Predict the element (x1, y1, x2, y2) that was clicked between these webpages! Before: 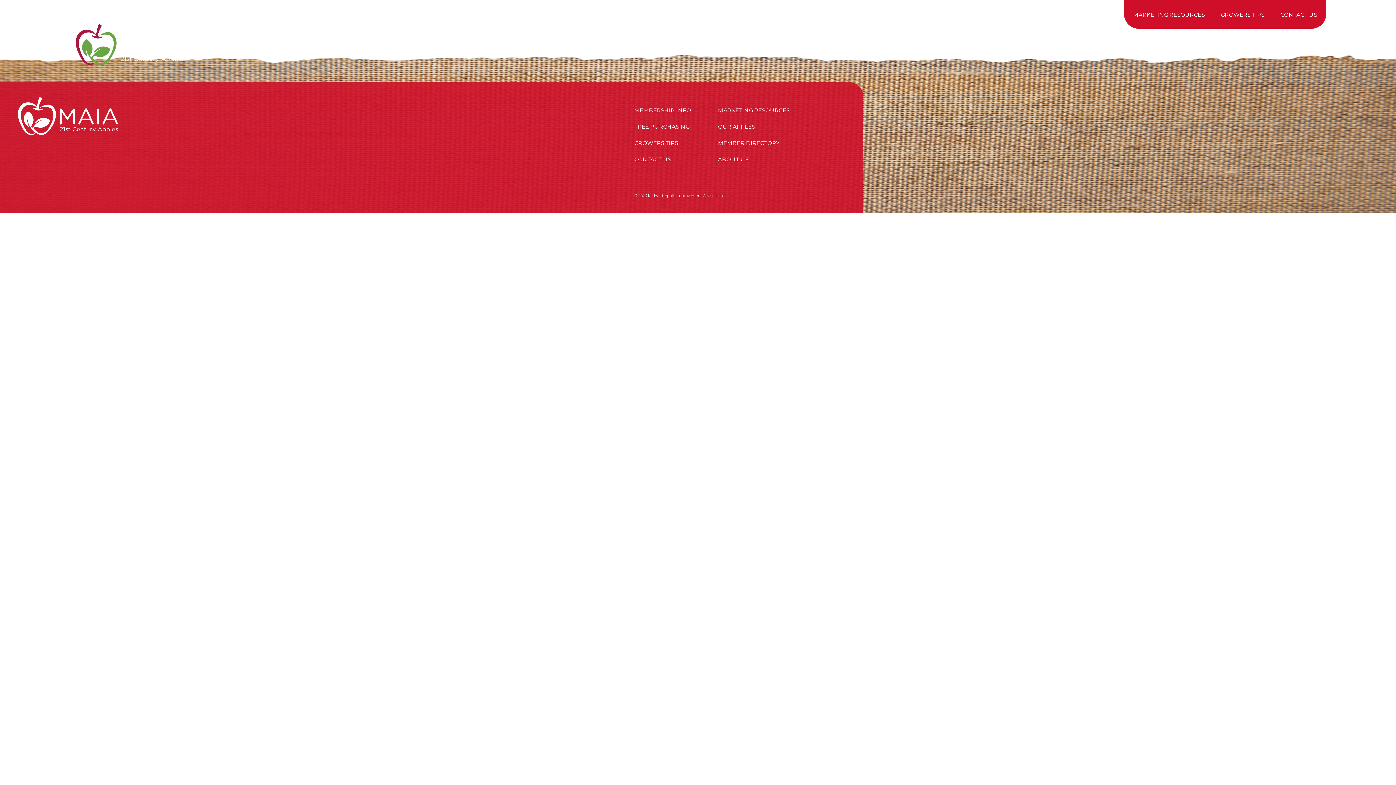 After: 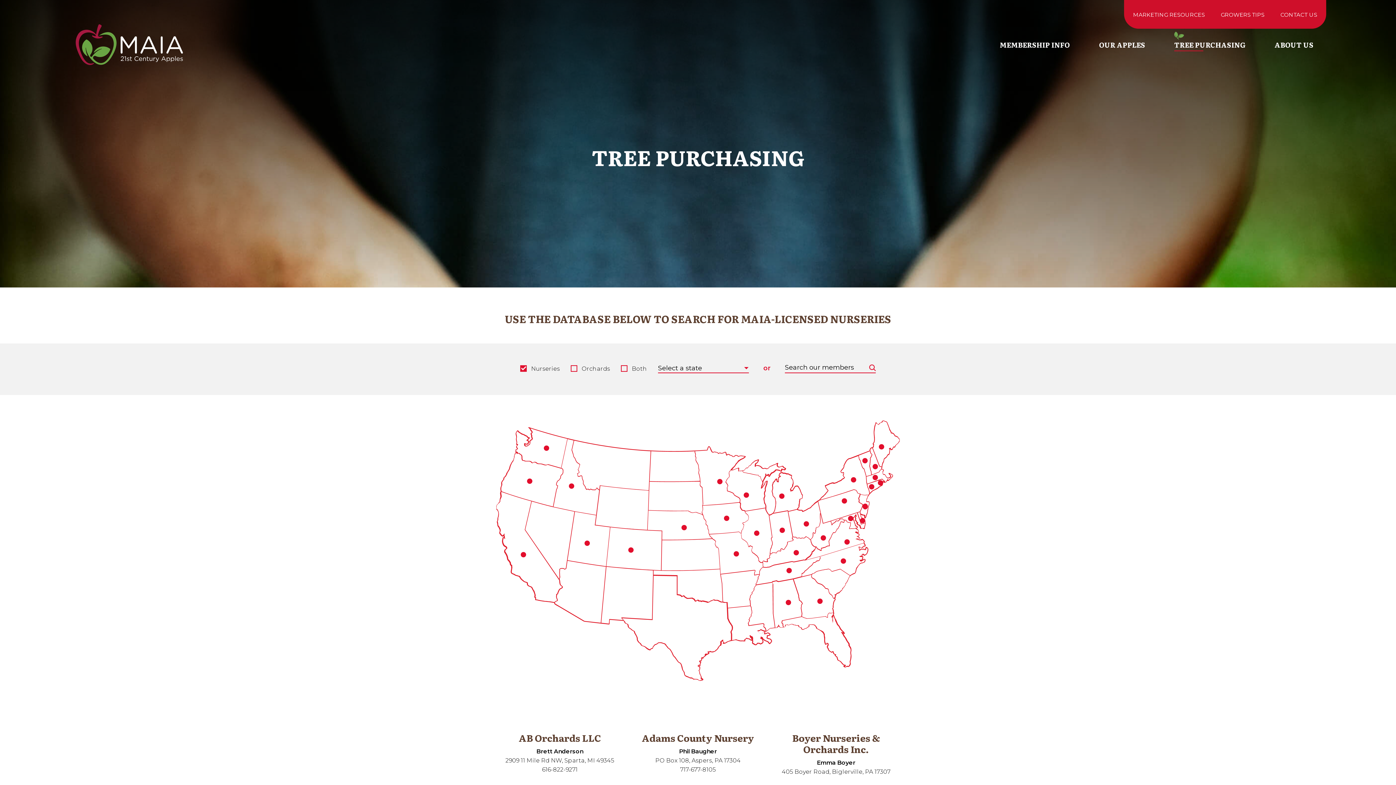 Action: bbox: (634, 123, 689, 130) label: TREE PURCHASING